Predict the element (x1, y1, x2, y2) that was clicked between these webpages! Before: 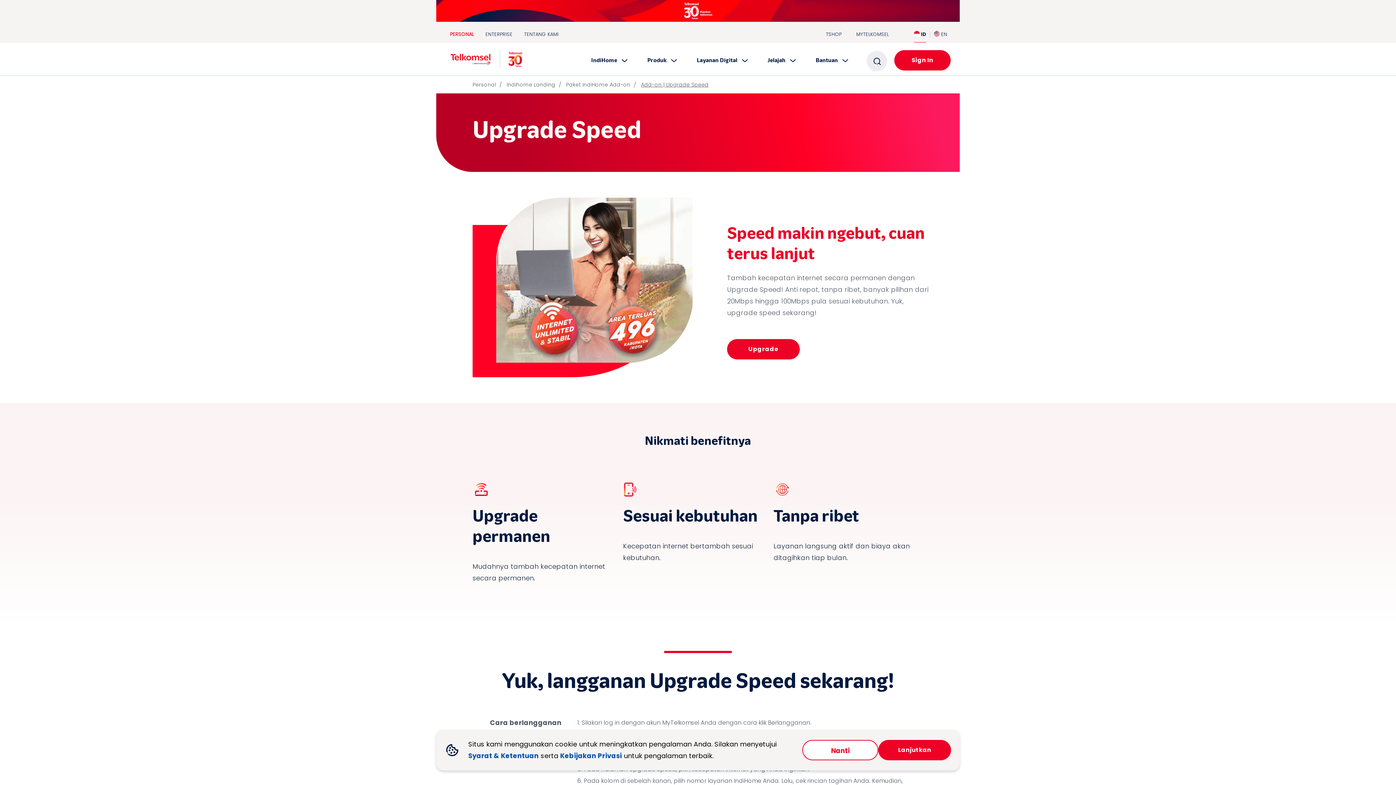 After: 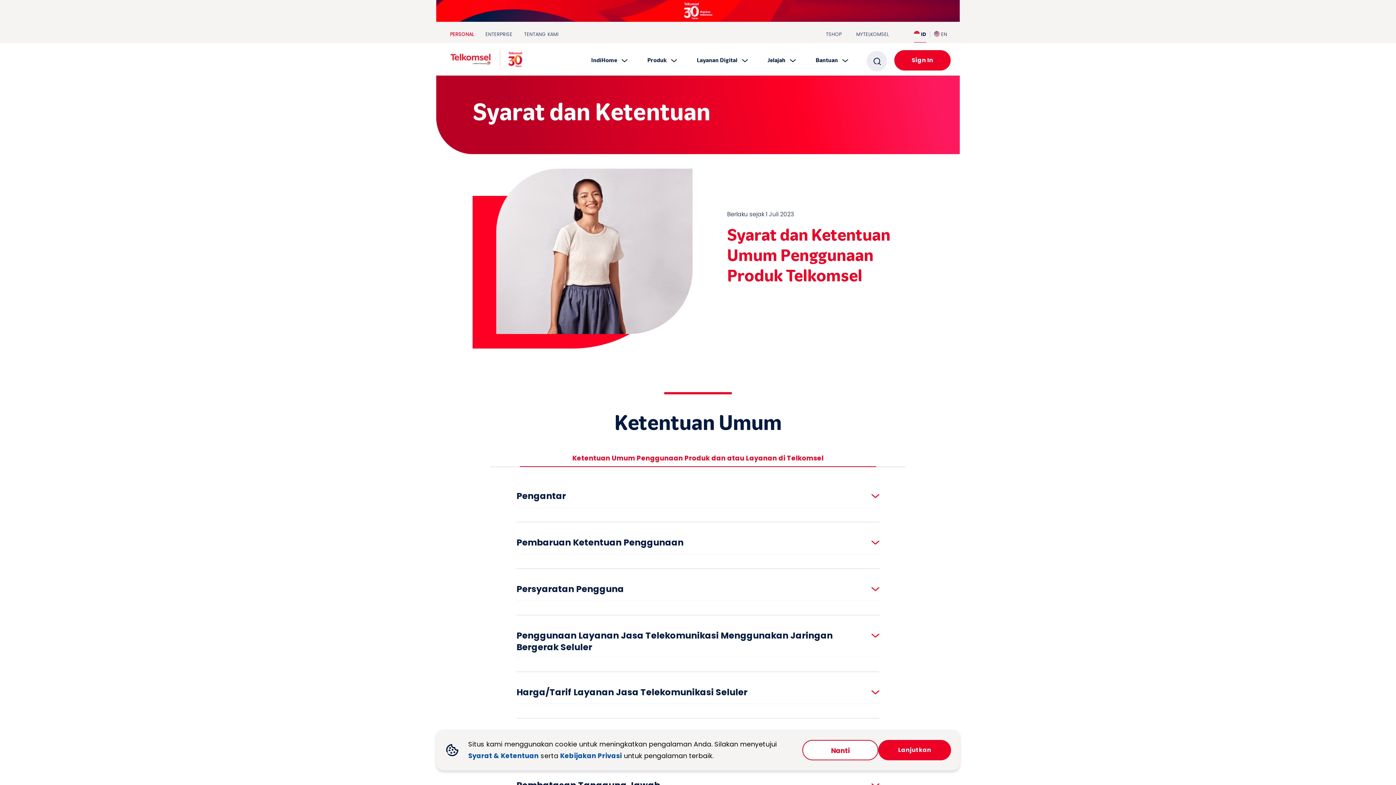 Action: bbox: (468, 751, 538, 760) label: Syarat & Ketentuan